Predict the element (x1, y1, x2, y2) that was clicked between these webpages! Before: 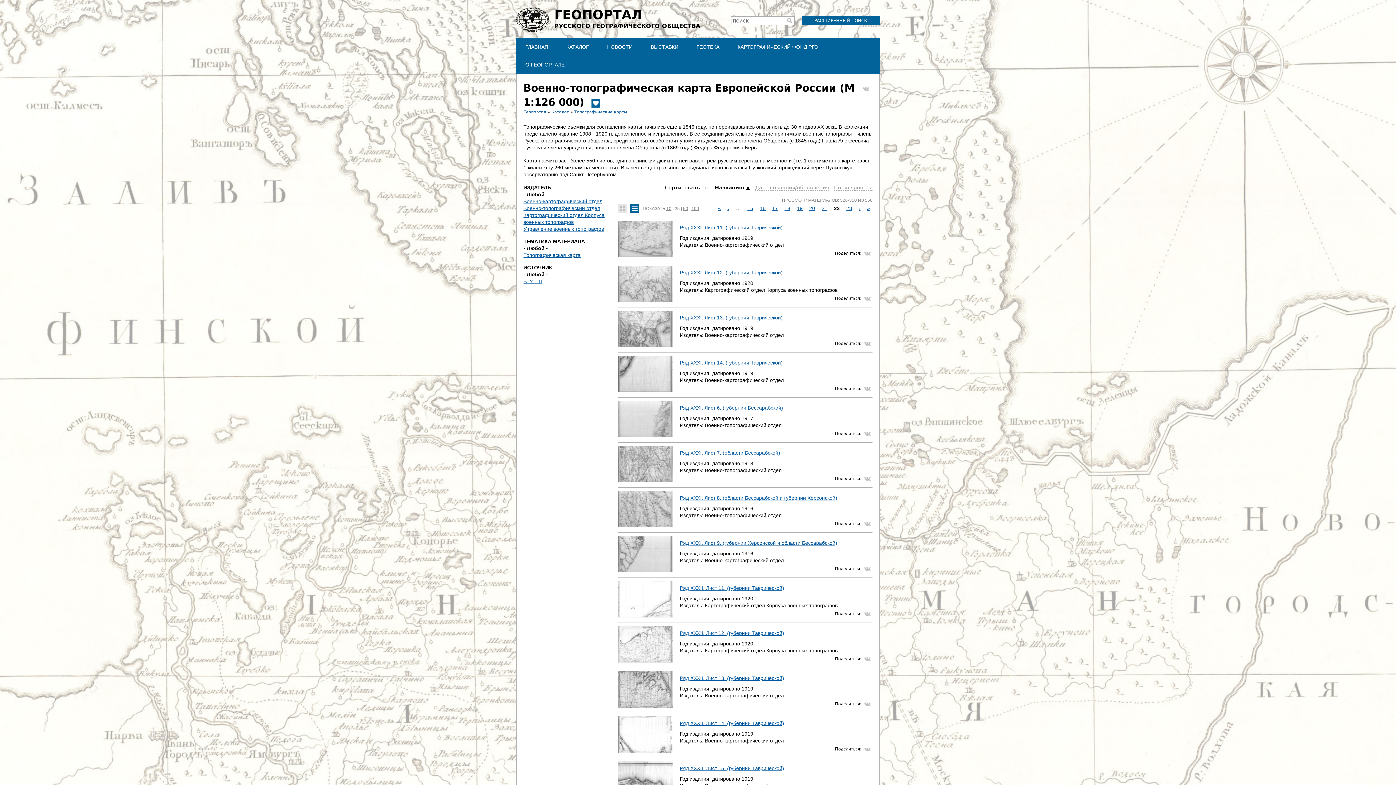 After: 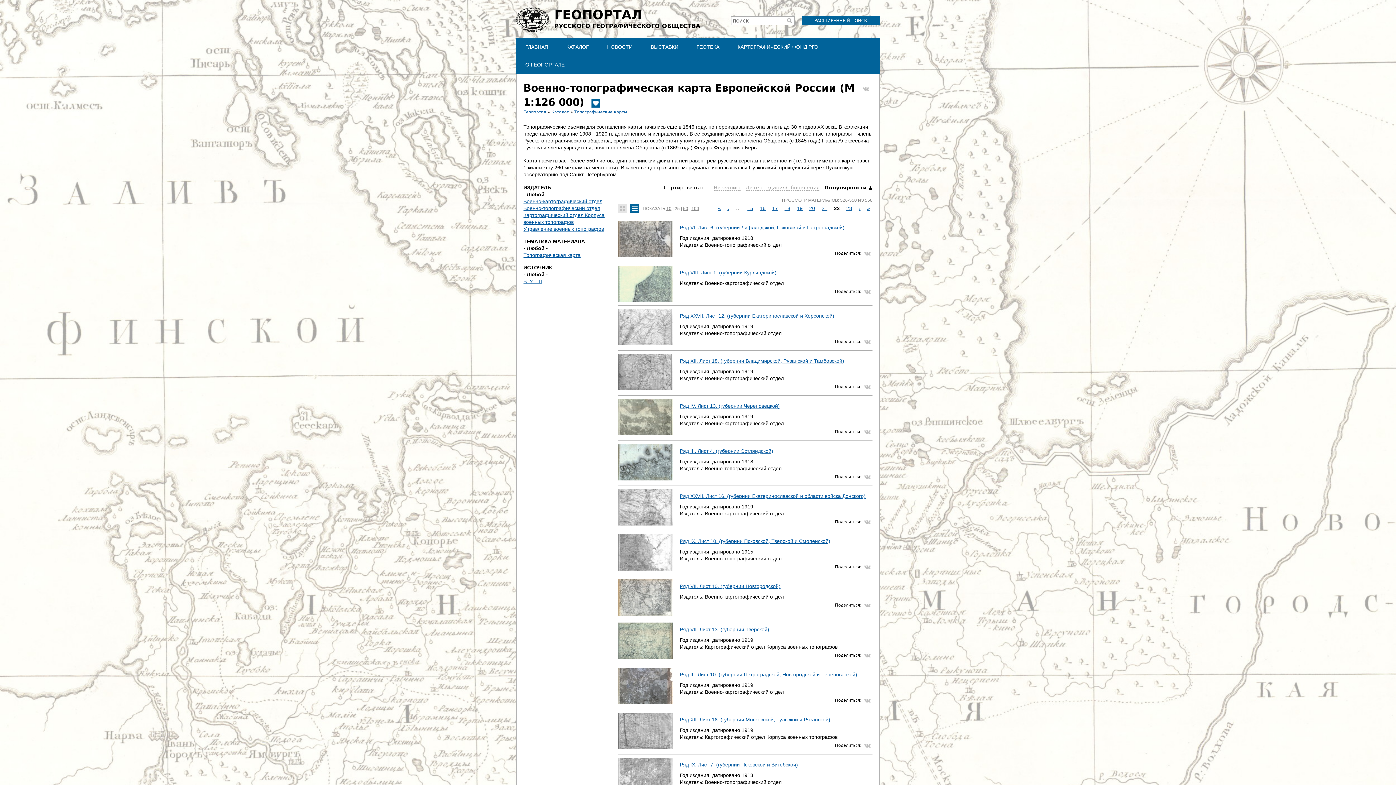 Action: label: Популярности bbox: (834, 184, 872, 190)